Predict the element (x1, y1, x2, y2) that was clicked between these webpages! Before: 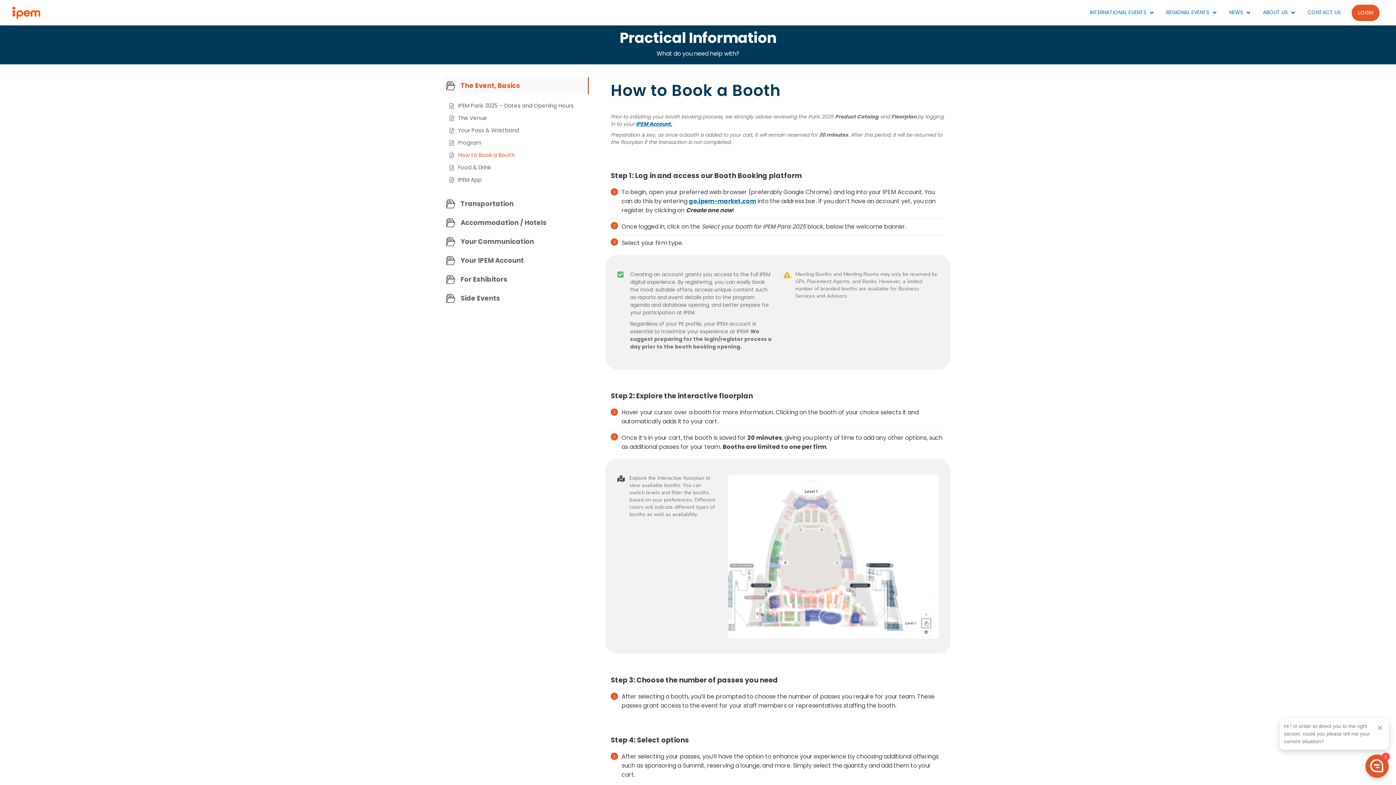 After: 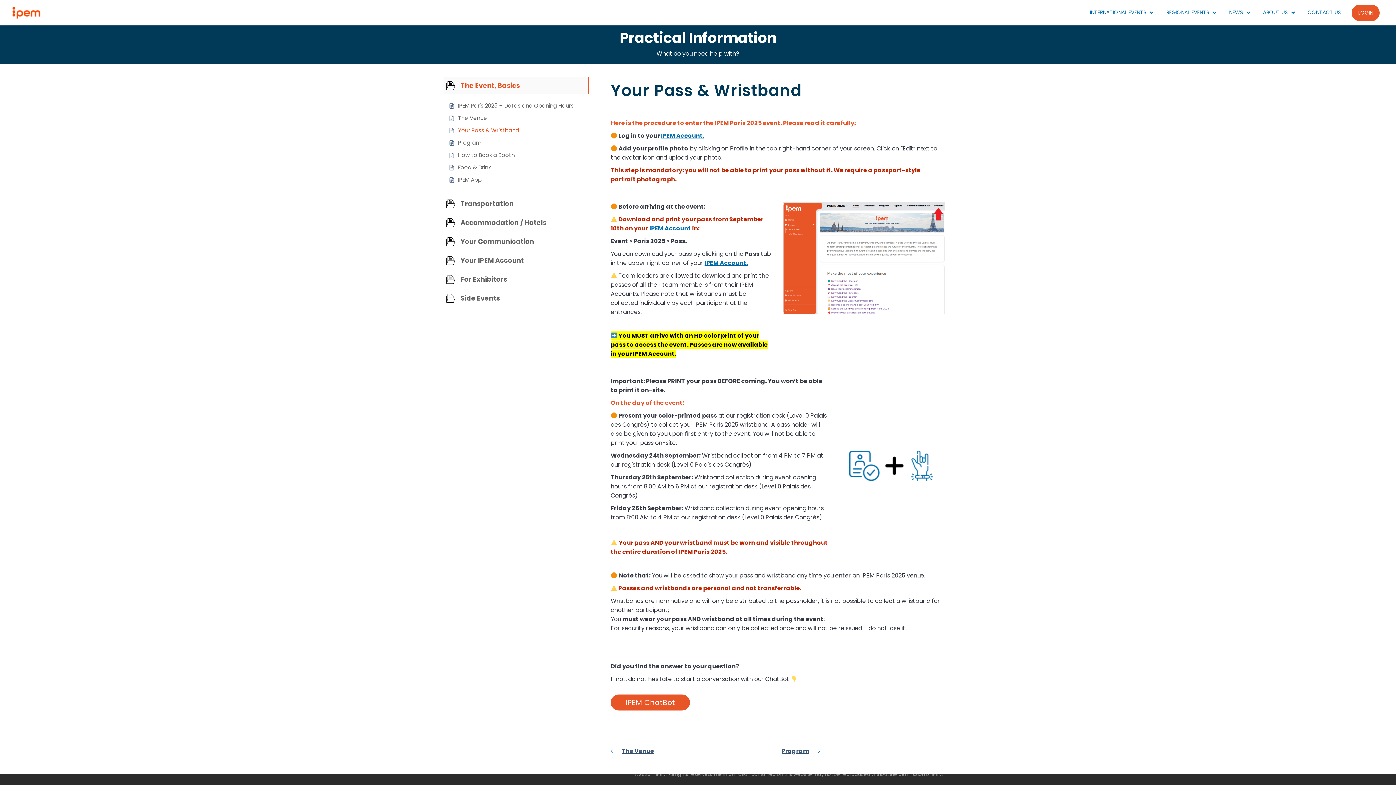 Action: label: Your Pass & Wristband bbox: (458, 126, 519, 134)